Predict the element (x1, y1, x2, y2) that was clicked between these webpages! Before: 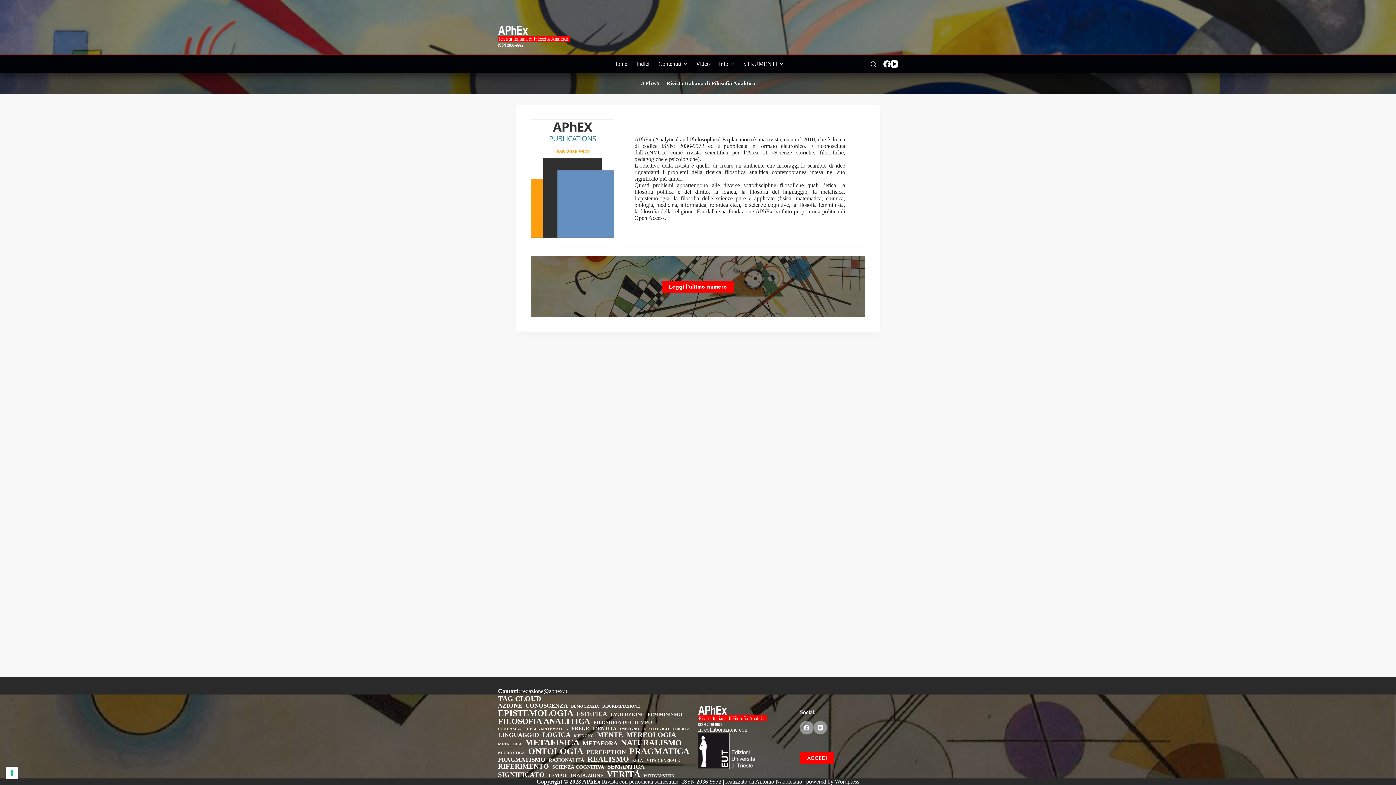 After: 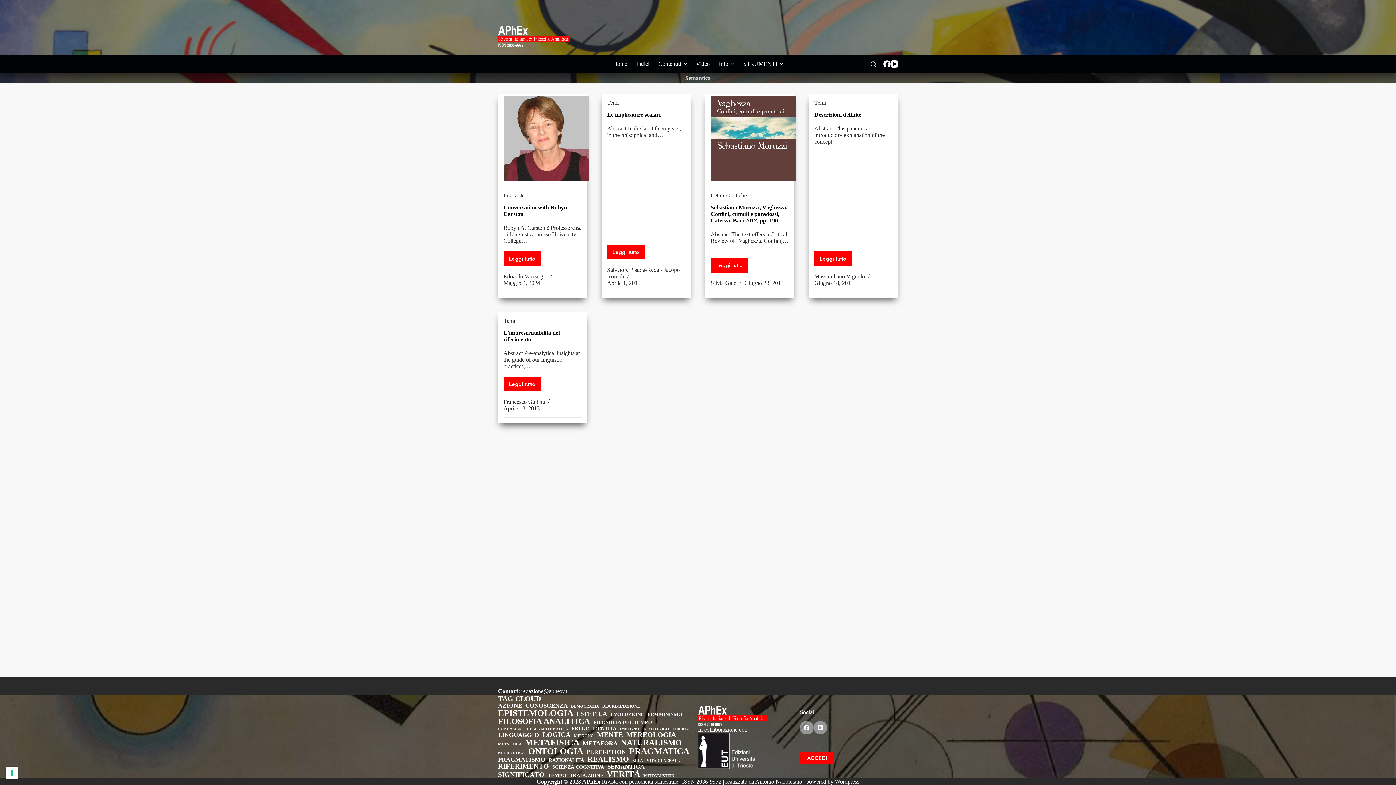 Action: bbox: (607, 764, 644, 770) label: Semantica (5 elementi)